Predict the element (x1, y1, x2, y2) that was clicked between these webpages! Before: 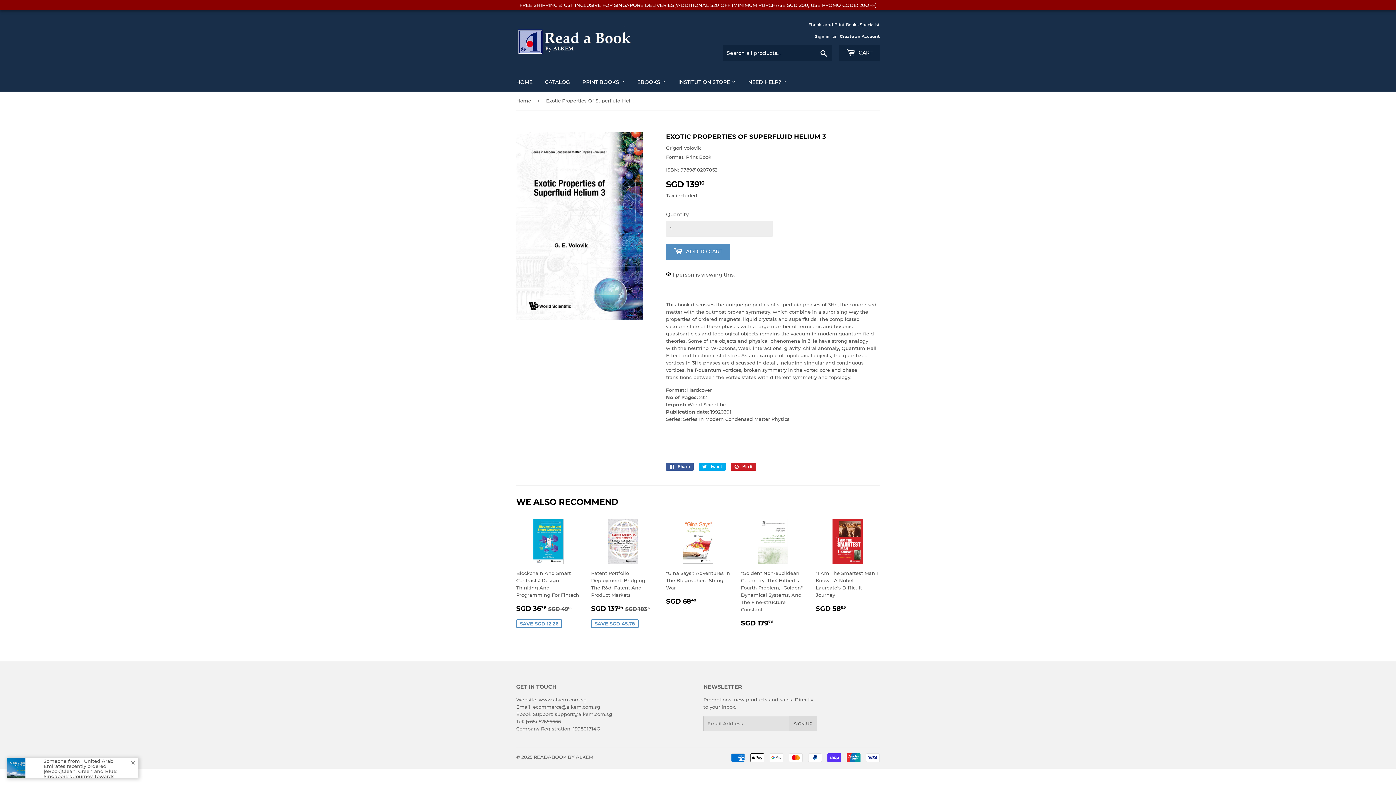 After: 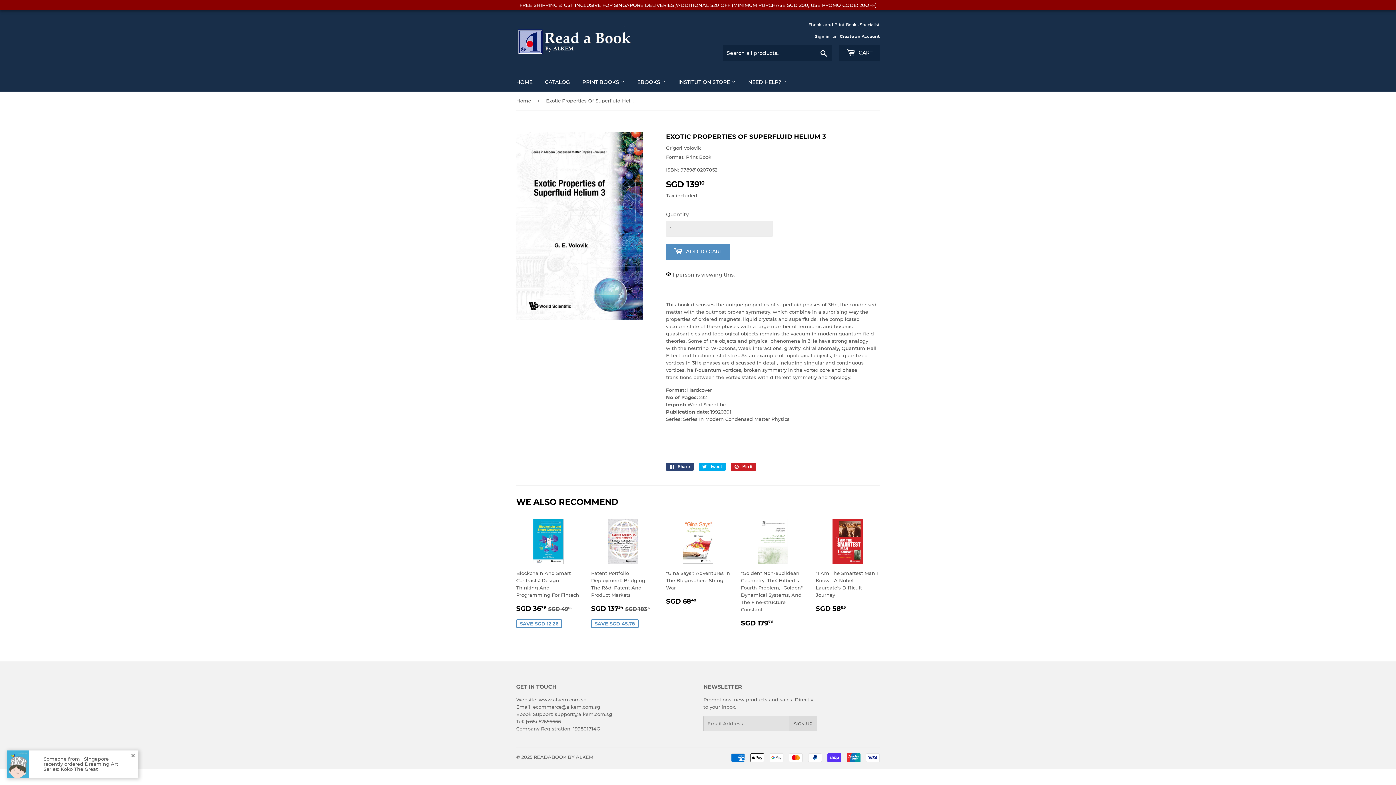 Action: label:  Share
Share on Facebook bbox: (666, 462, 693, 470)